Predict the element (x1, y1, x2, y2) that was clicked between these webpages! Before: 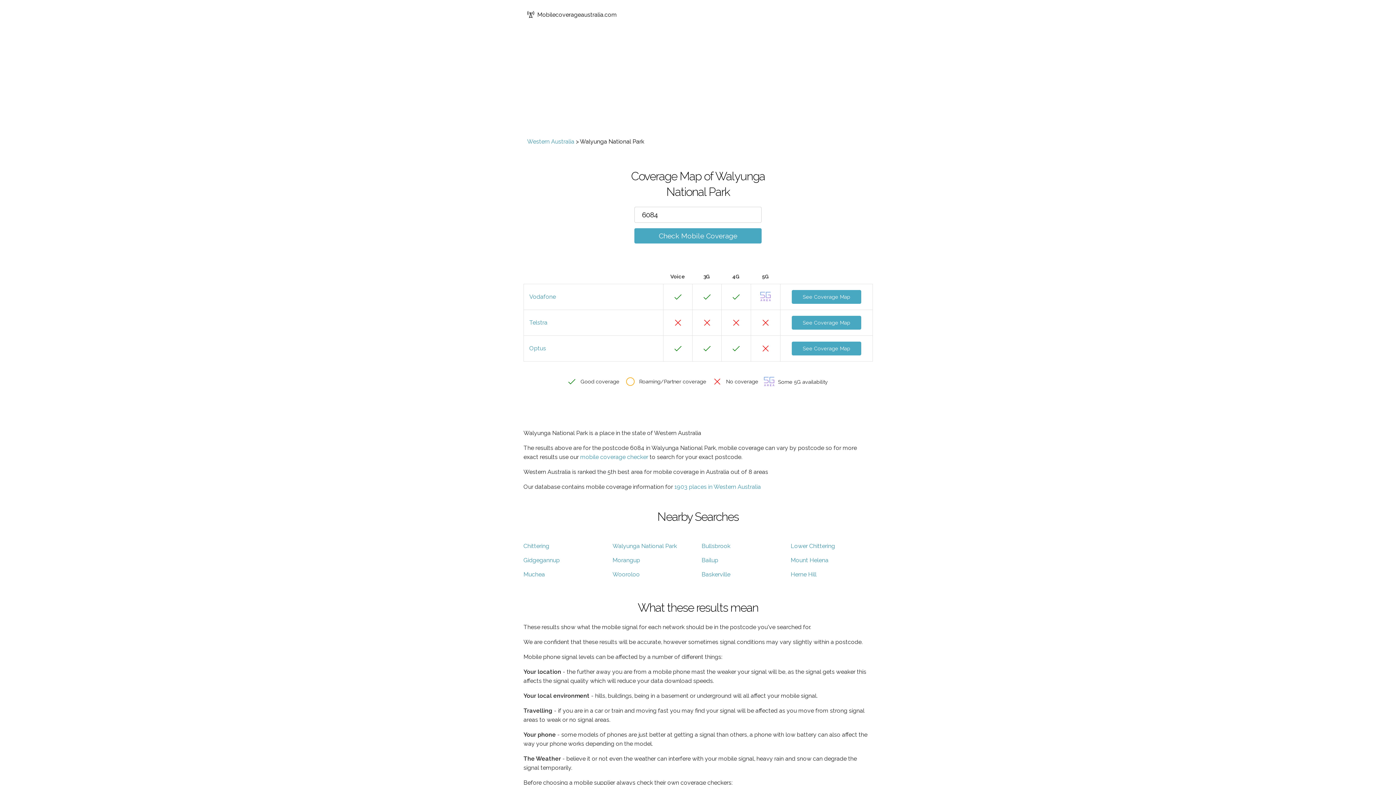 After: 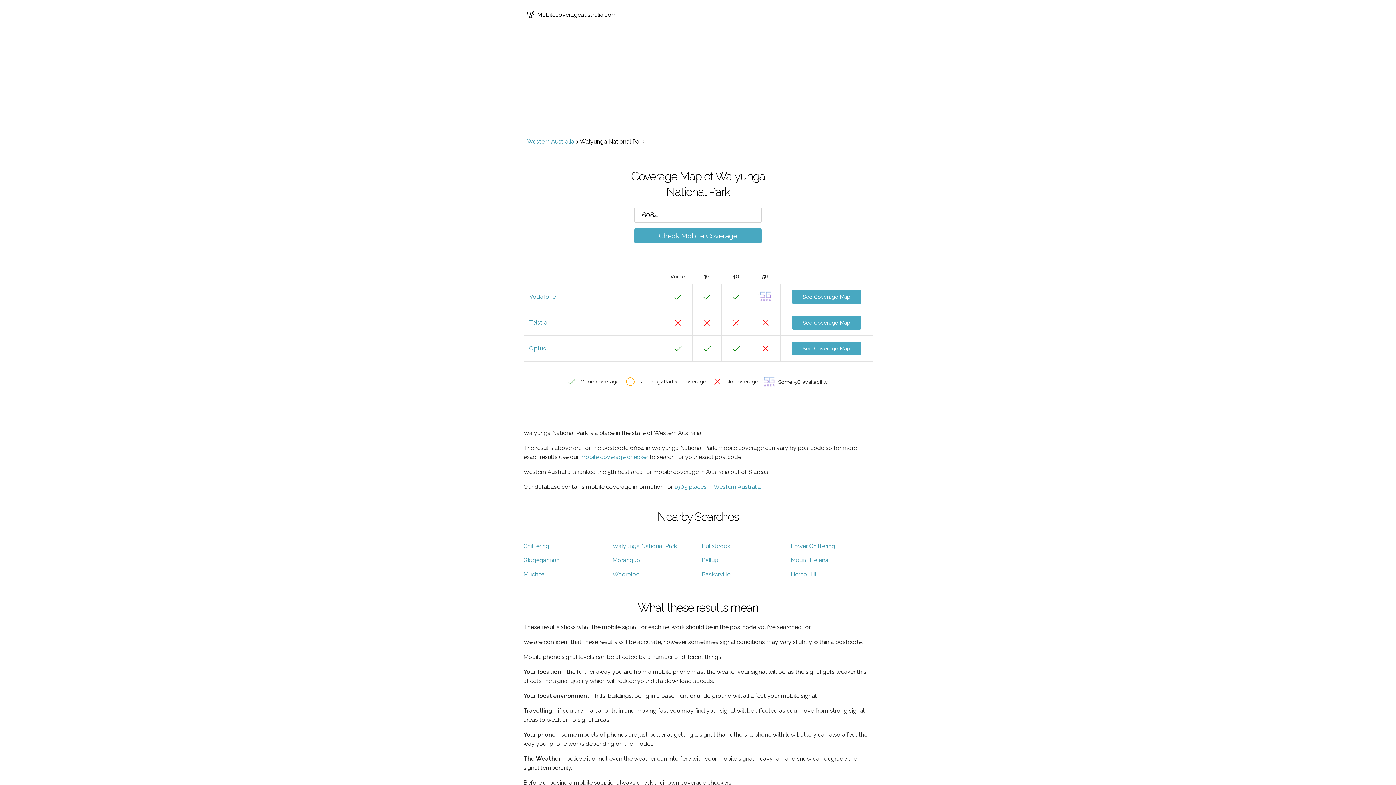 Action: label: Optus bbox: (529, 345, 546, 352)